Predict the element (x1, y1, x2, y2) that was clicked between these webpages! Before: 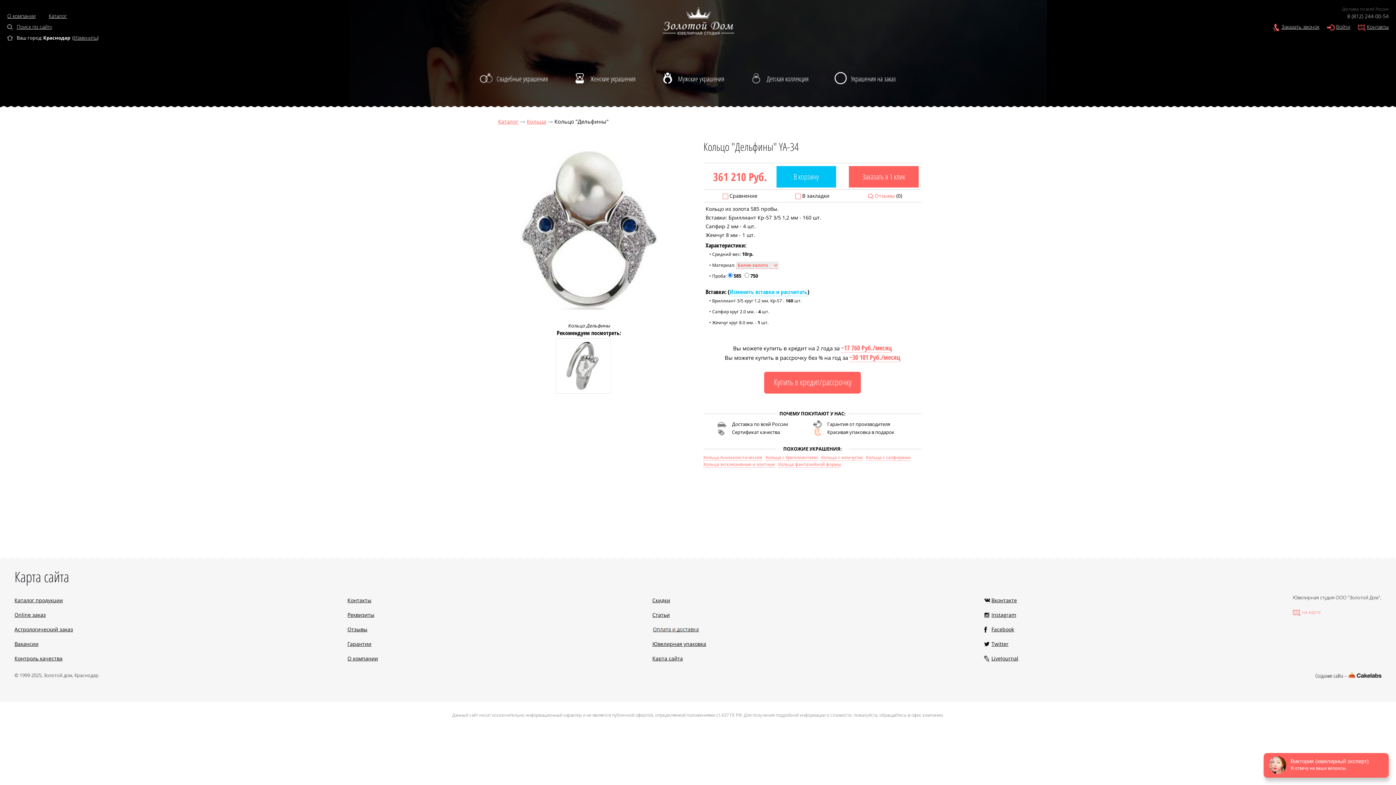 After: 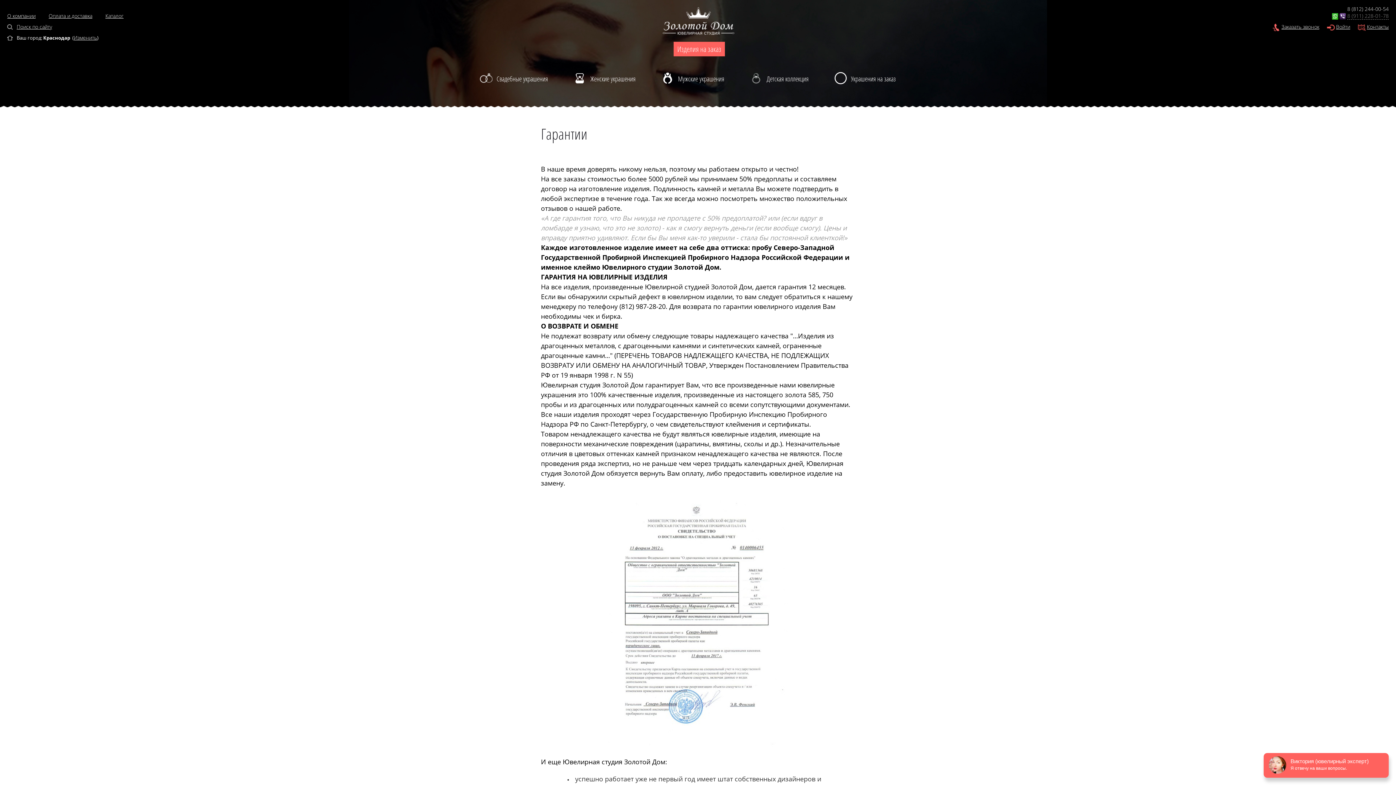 Action: label: Гарантии bbox: (347, 640, 371, 647)